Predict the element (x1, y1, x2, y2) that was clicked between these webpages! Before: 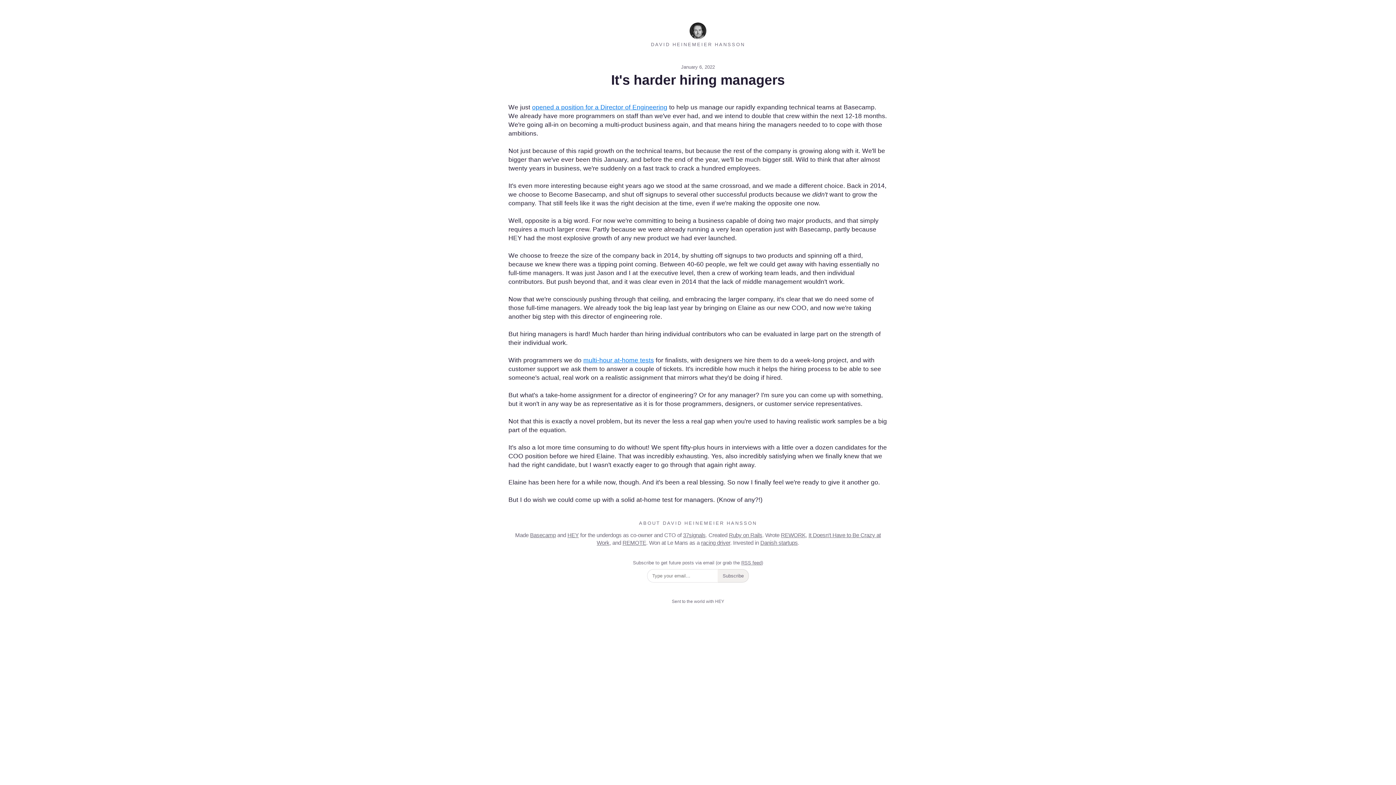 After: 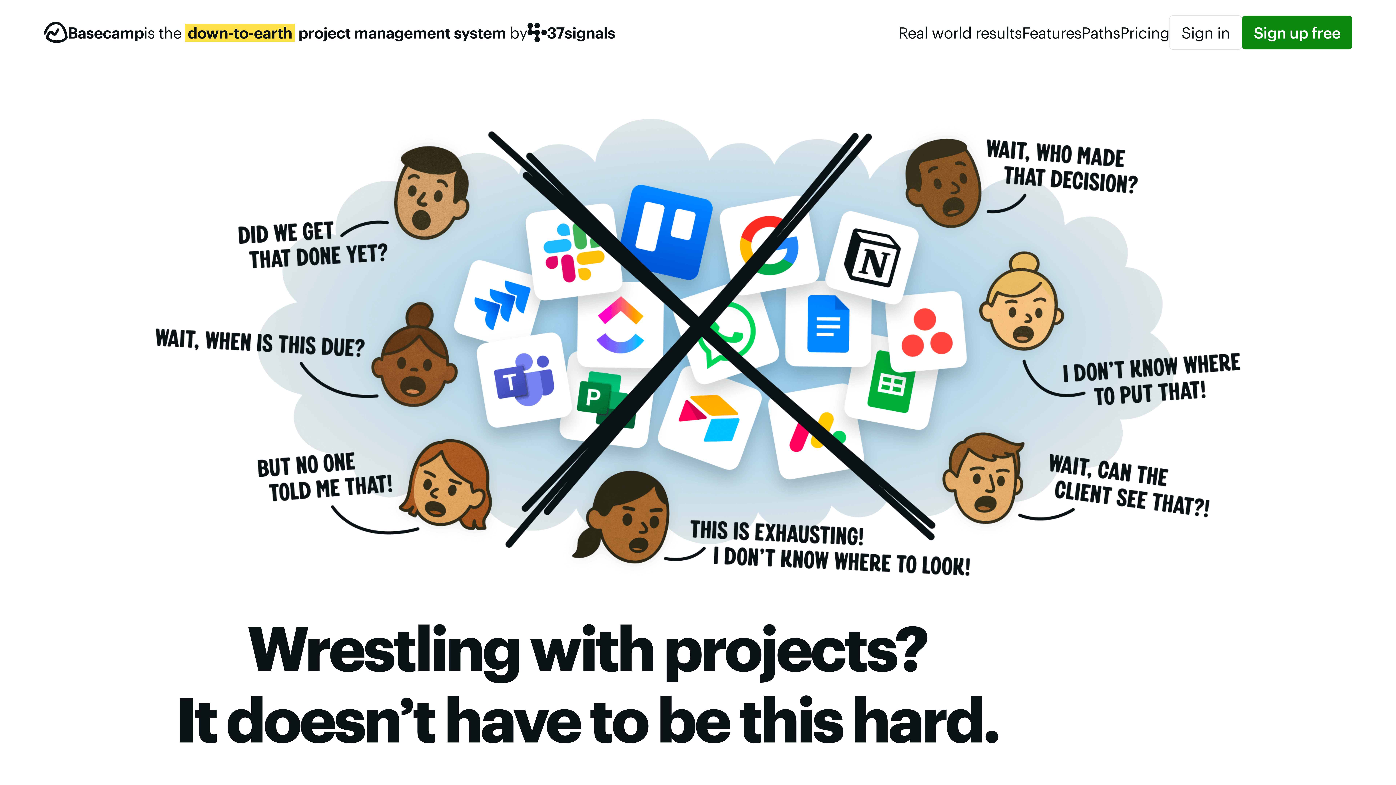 Action: bbox: (530, 532, 556, 538) label: Basecamp